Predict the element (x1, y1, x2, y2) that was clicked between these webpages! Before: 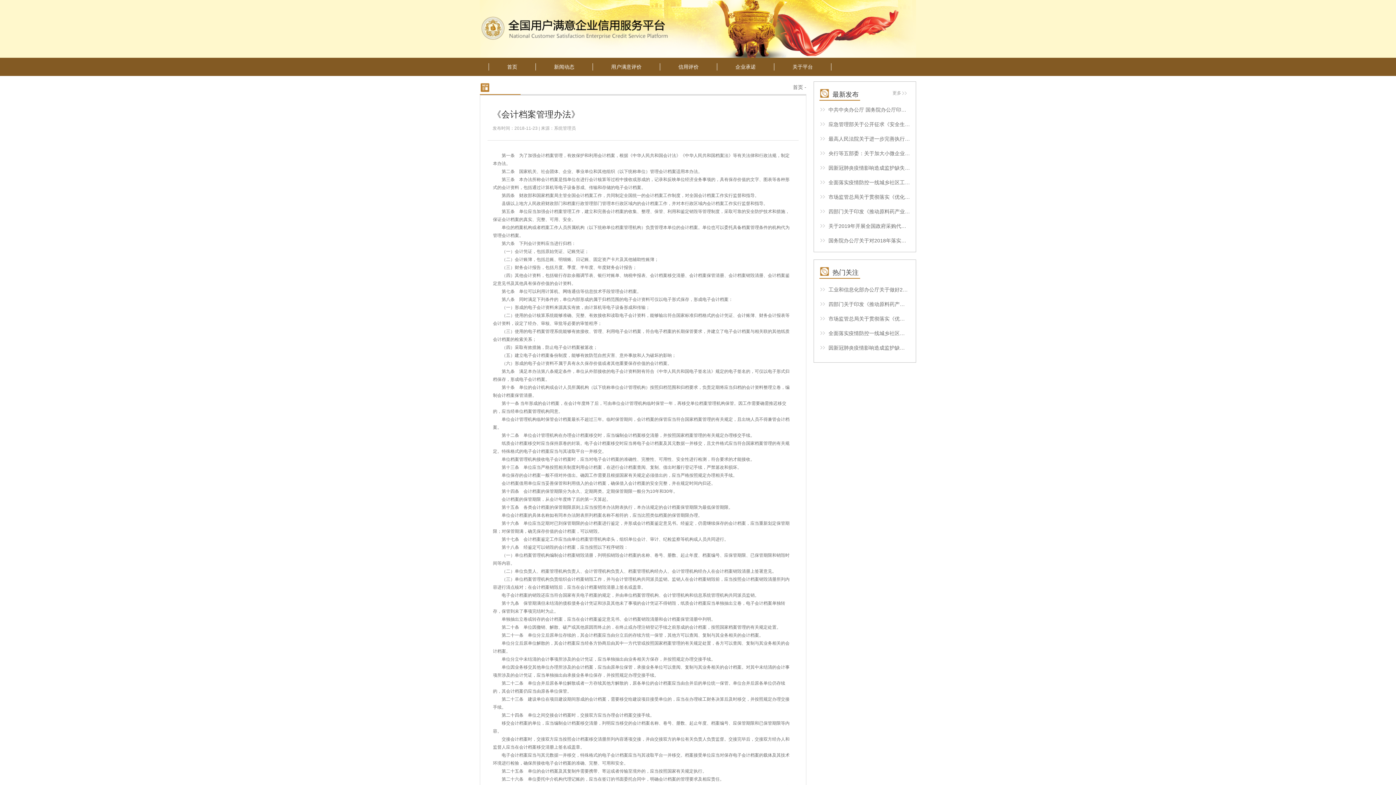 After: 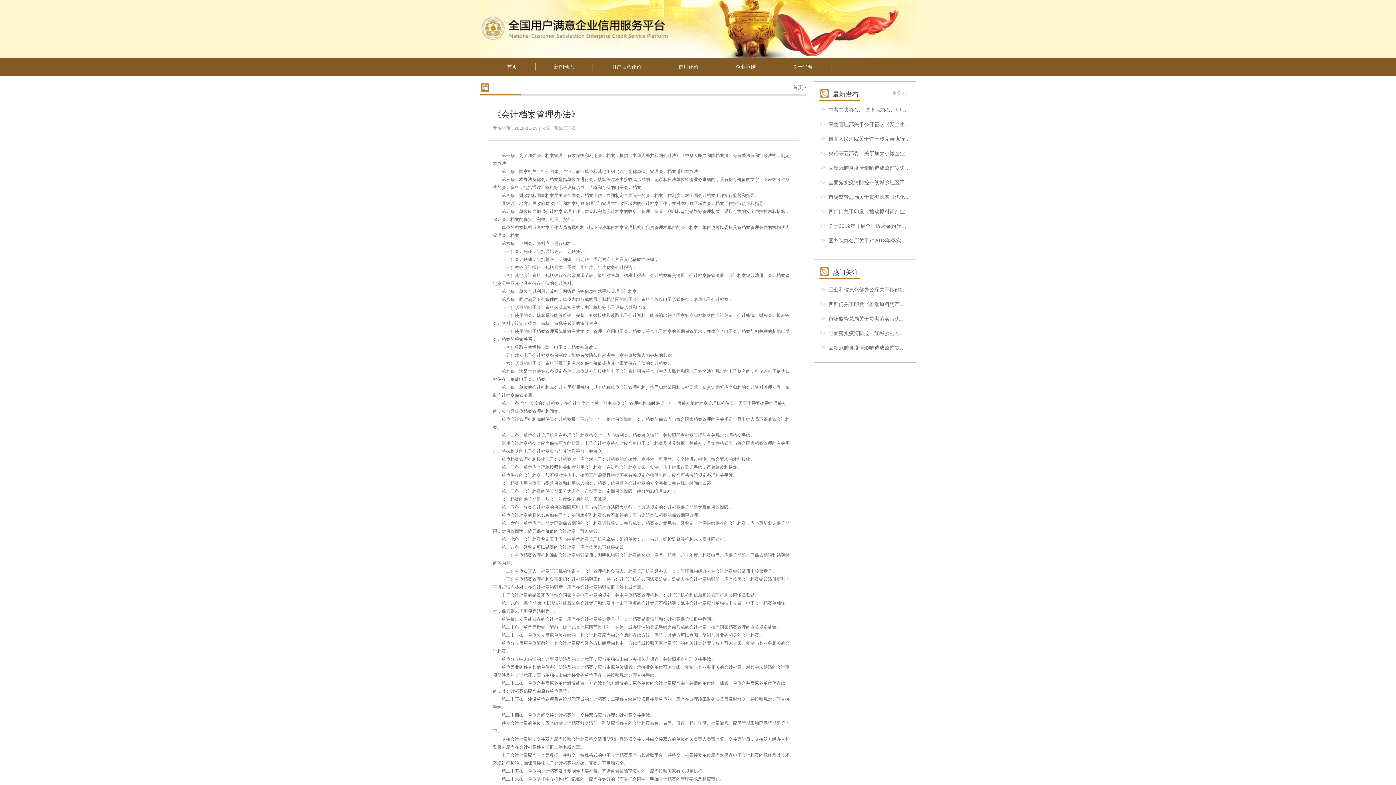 Action: label: 更多 bbox: (892, 90, 901, 95)